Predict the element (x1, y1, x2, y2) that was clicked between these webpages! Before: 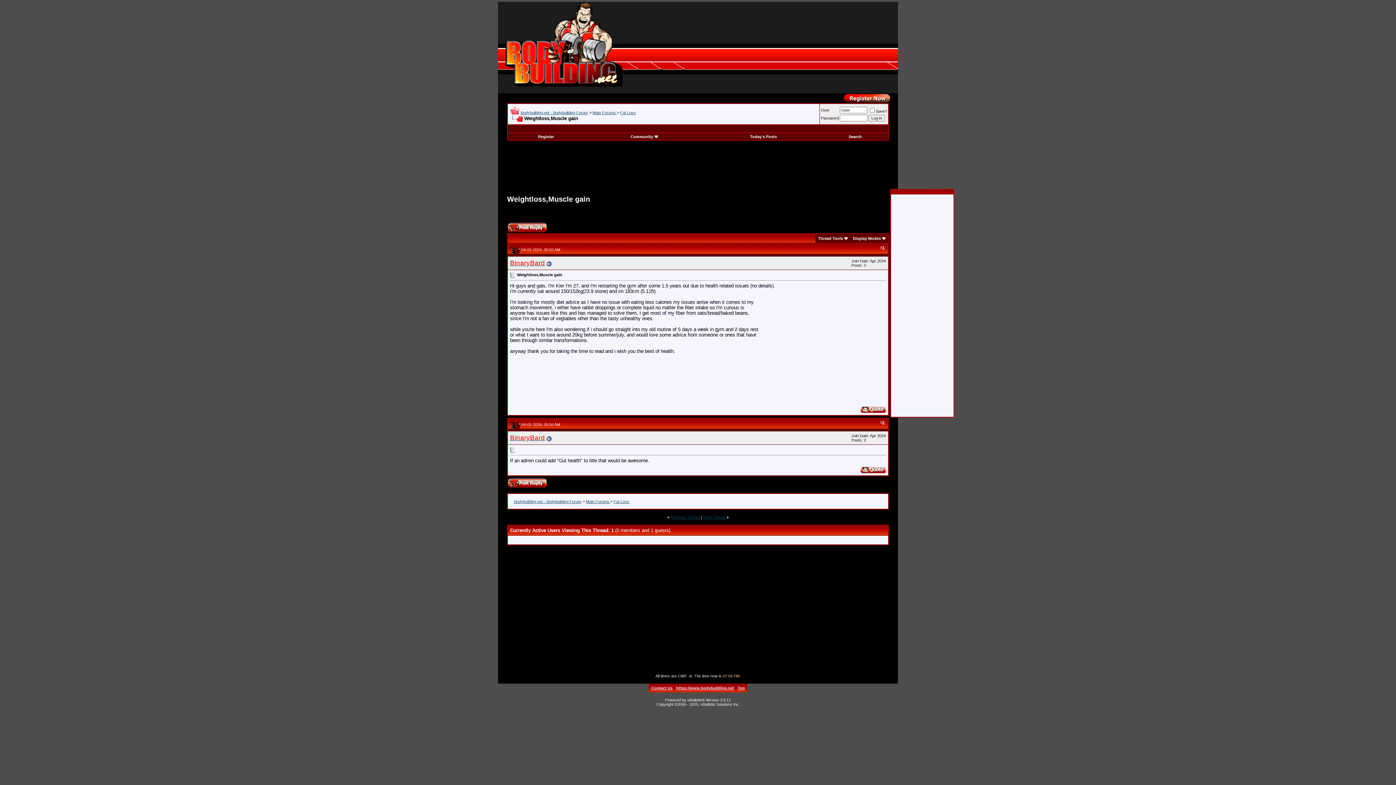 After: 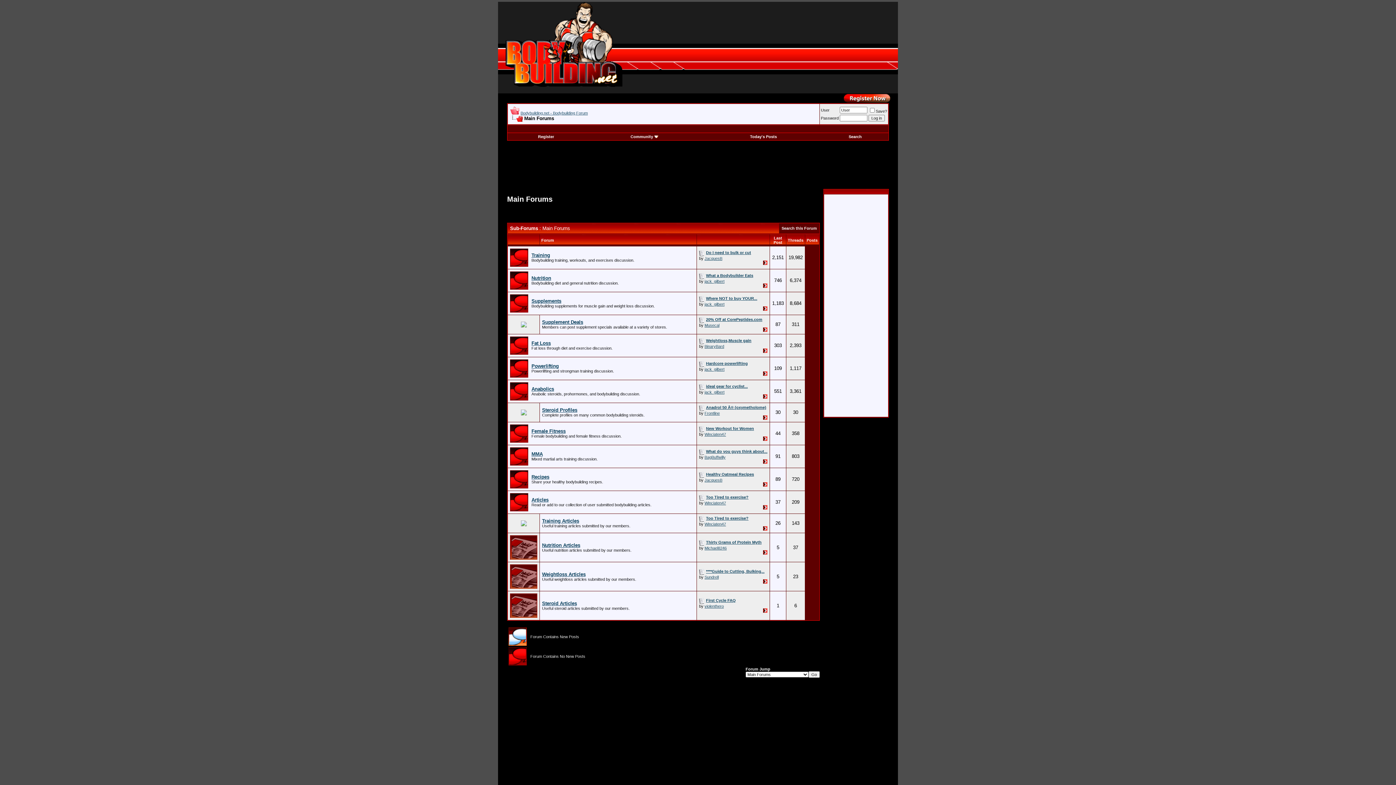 Action: label: Main Forums  bbox: (592, 110, 617, 114)